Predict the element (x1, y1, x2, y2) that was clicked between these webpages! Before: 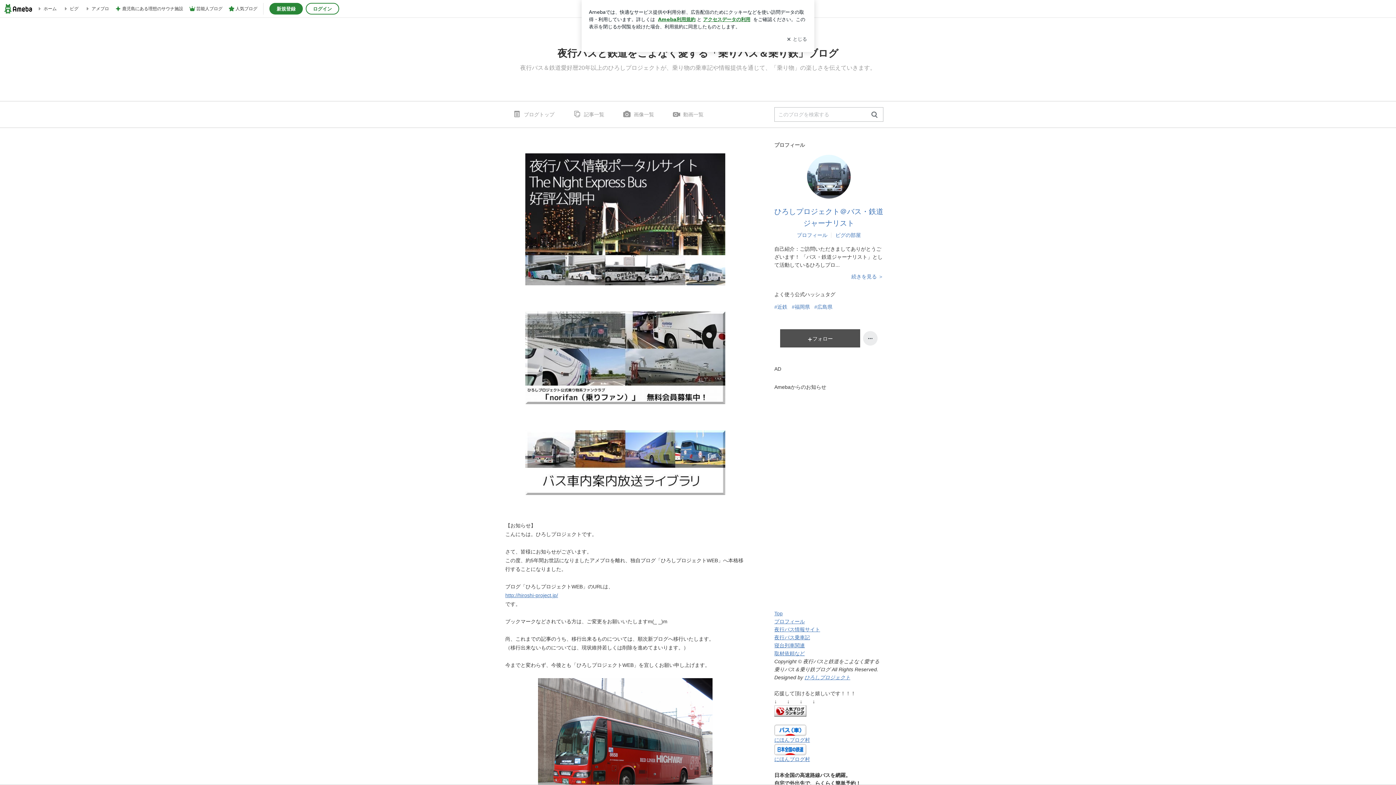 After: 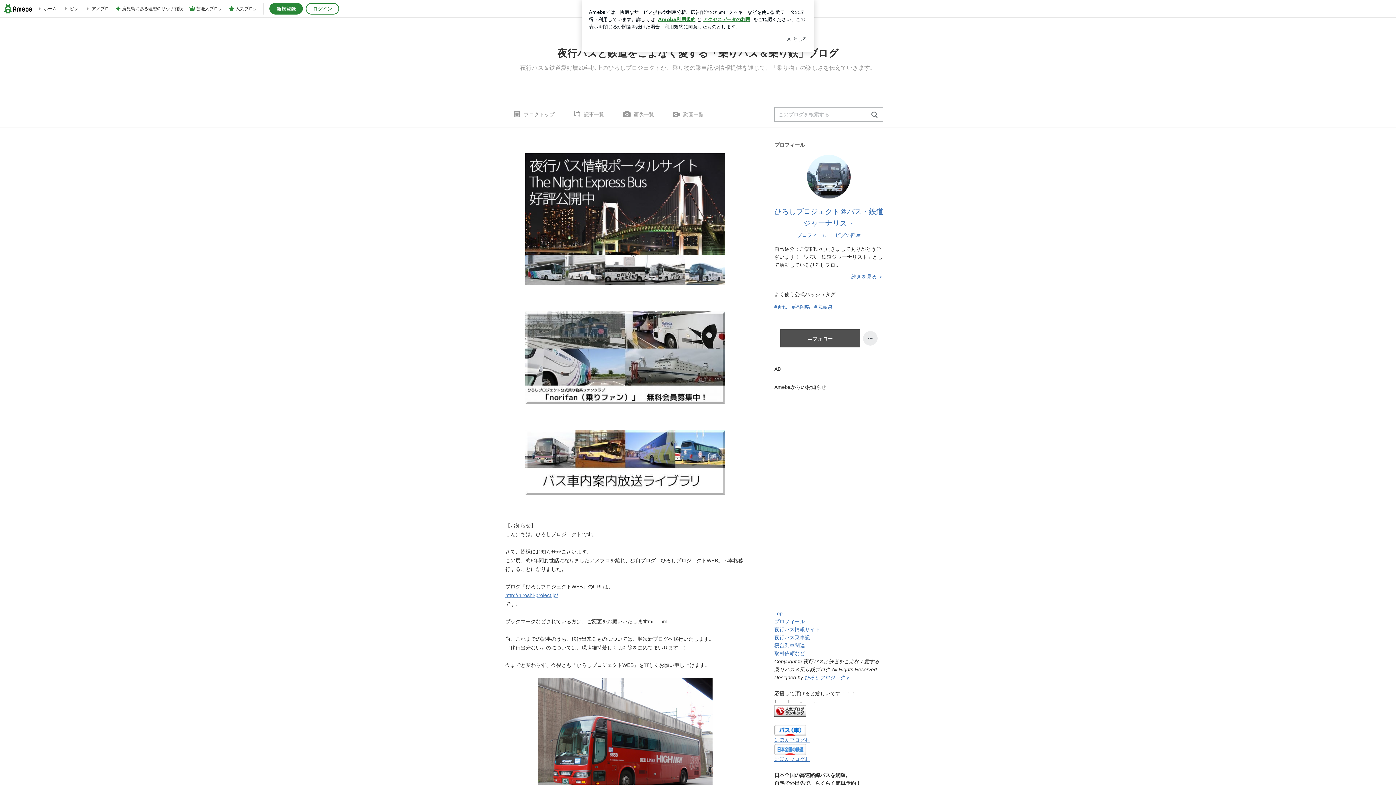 Action: bbox: (774, 746, 806, 752)